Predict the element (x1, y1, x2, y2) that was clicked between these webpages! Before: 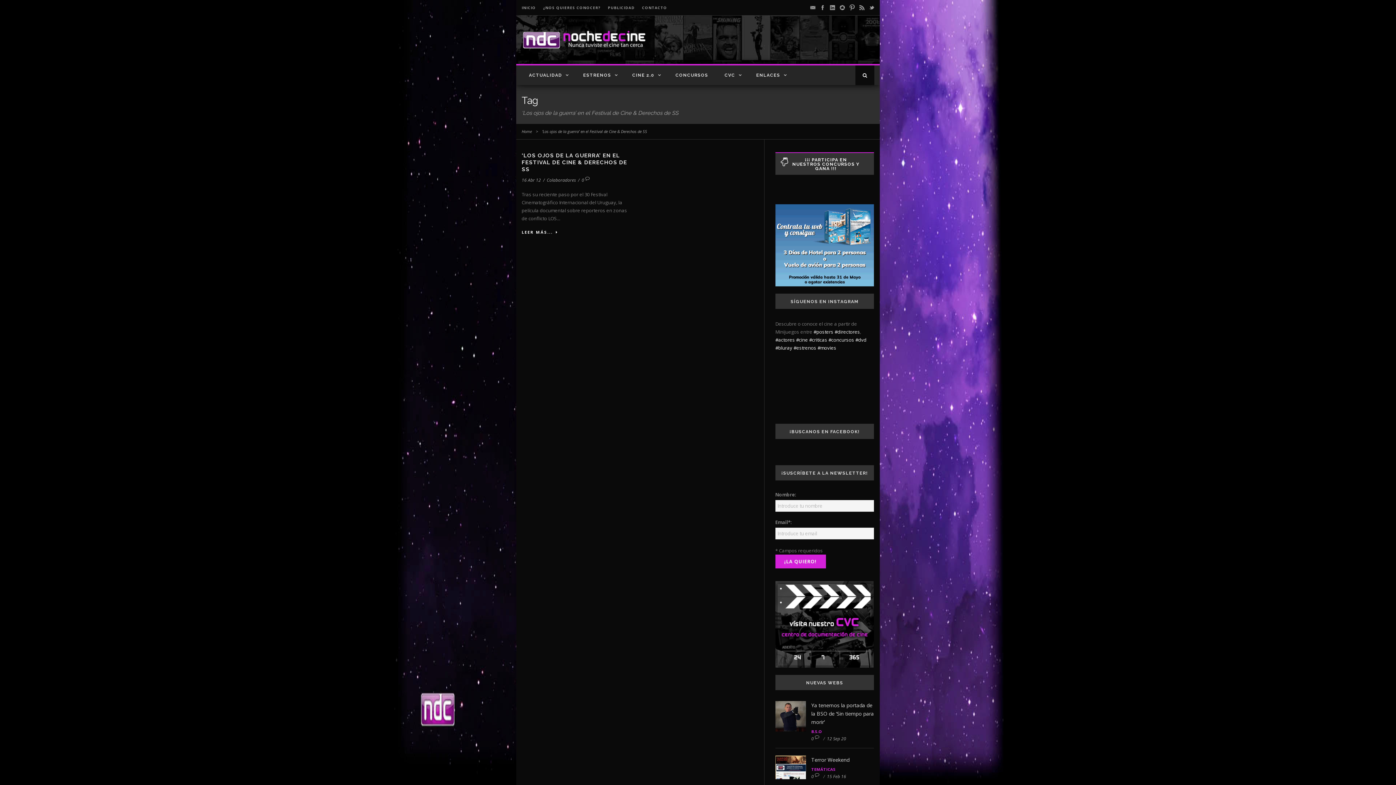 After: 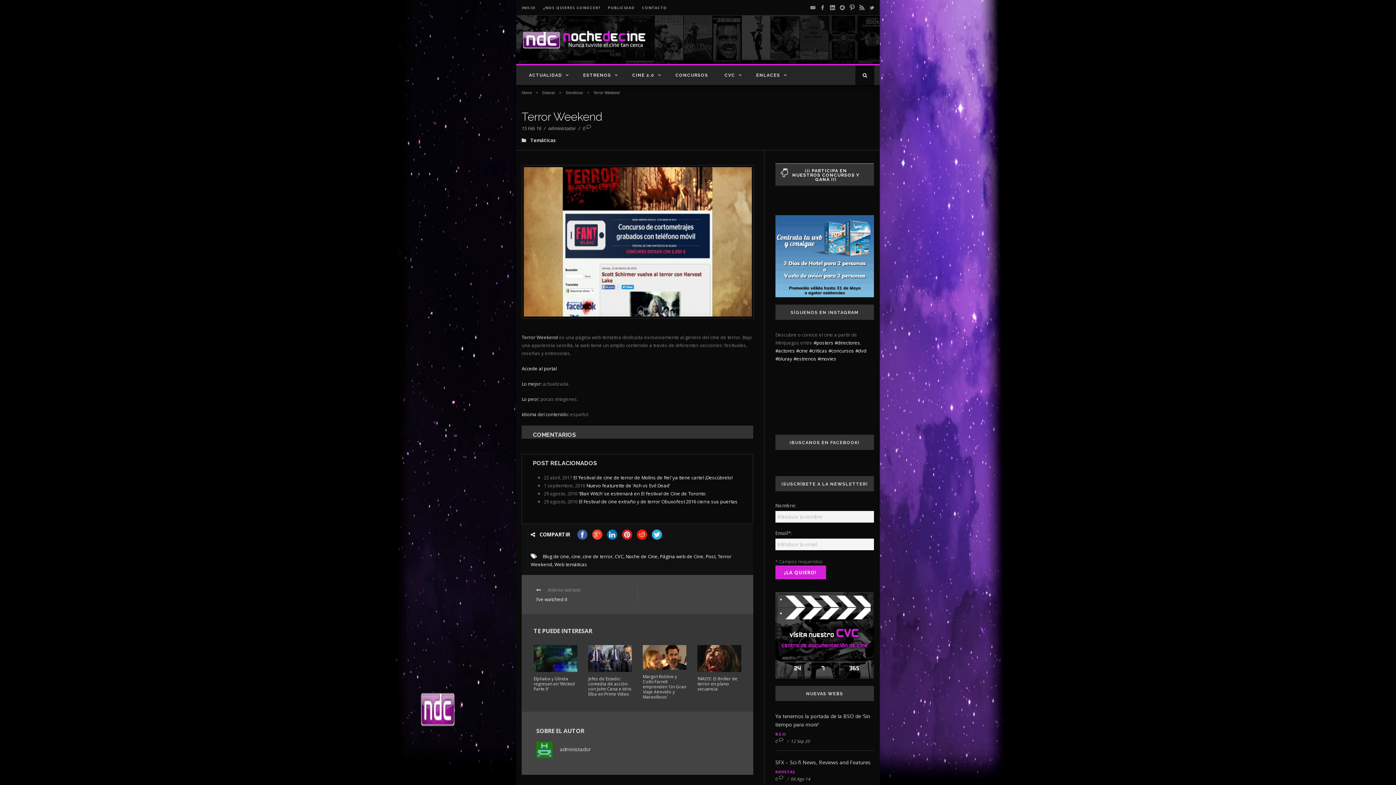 Action: bbox: (811, 773, 821, 779) label: 0 